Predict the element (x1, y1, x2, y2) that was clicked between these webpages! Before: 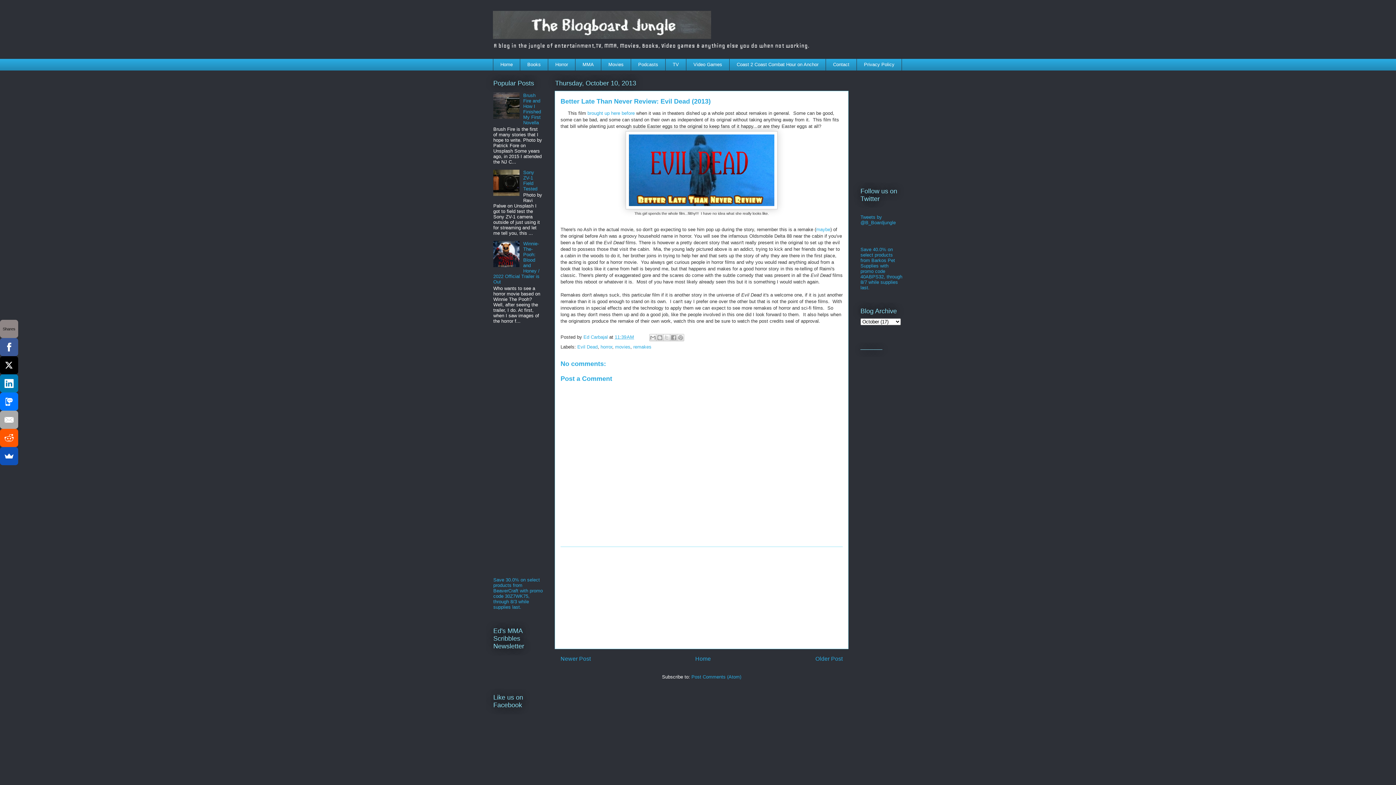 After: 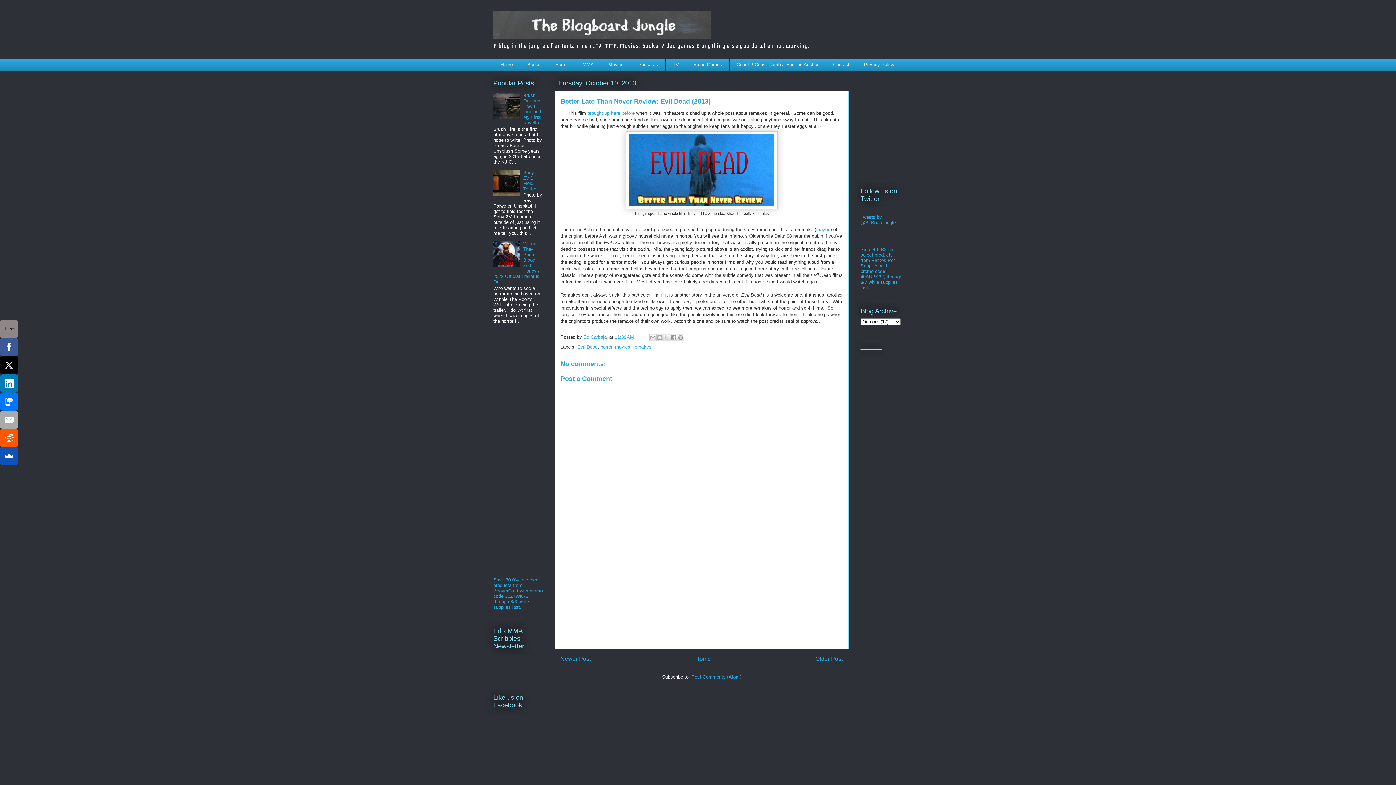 Action: bbox: (493, 114, 521, 120)